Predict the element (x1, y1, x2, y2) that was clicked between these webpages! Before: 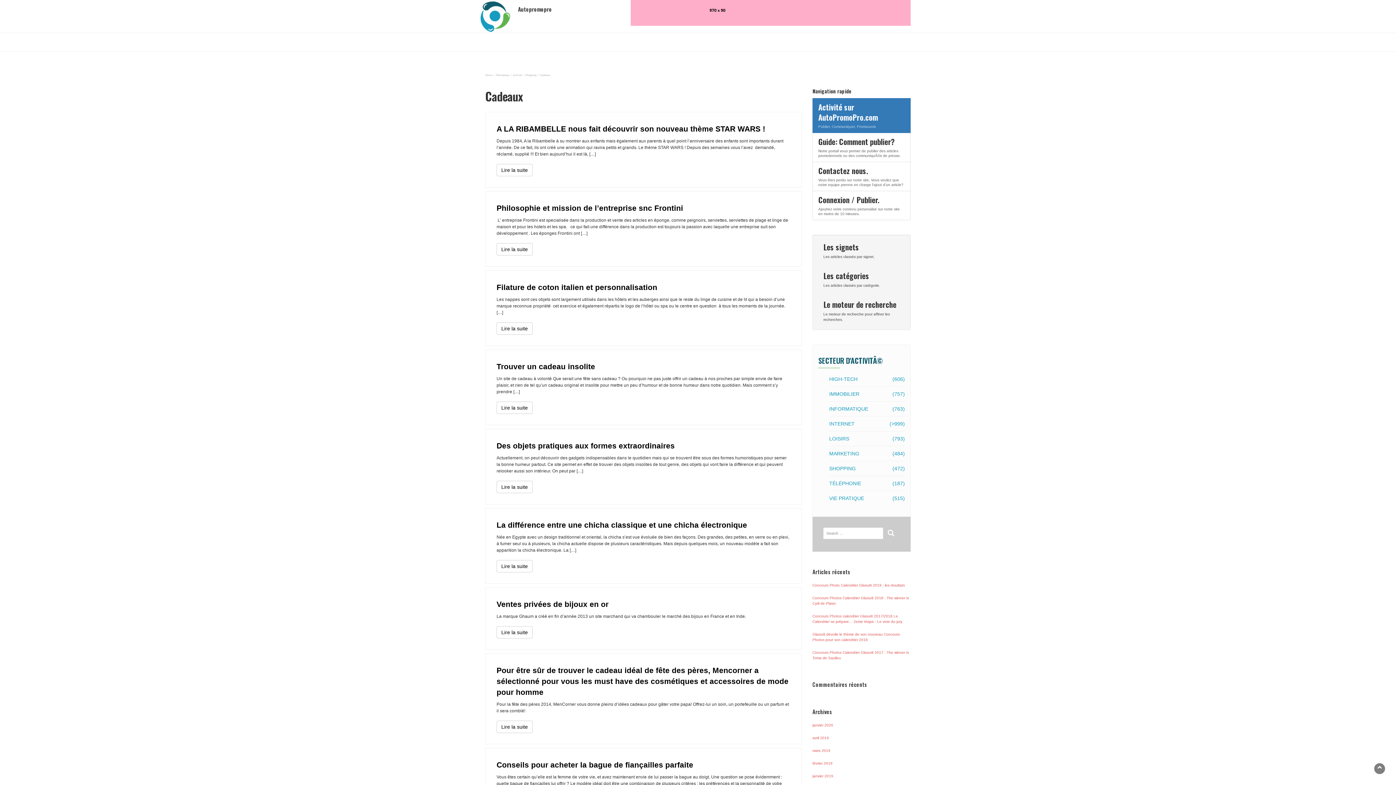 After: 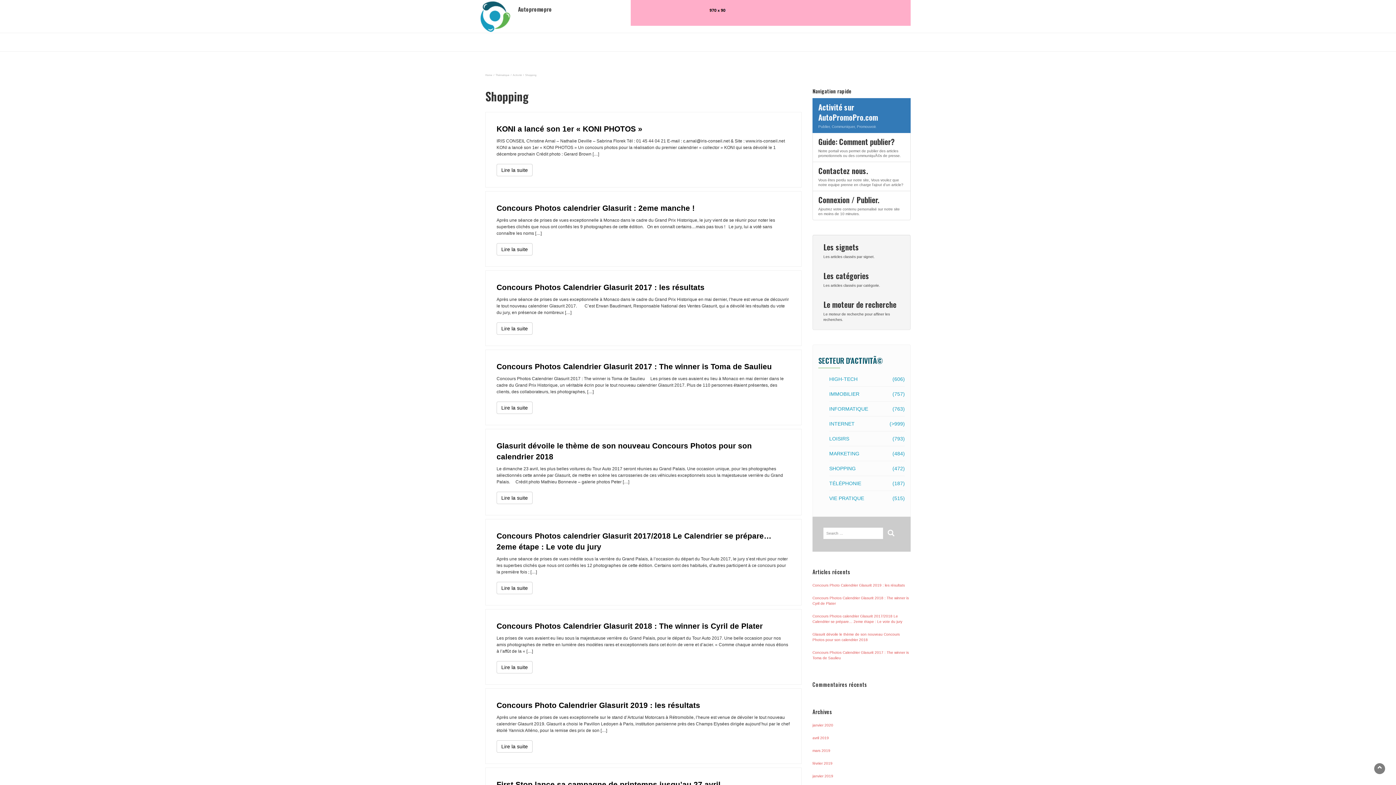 Action: label: Shopping bbox: (525, 73, 536, 76)